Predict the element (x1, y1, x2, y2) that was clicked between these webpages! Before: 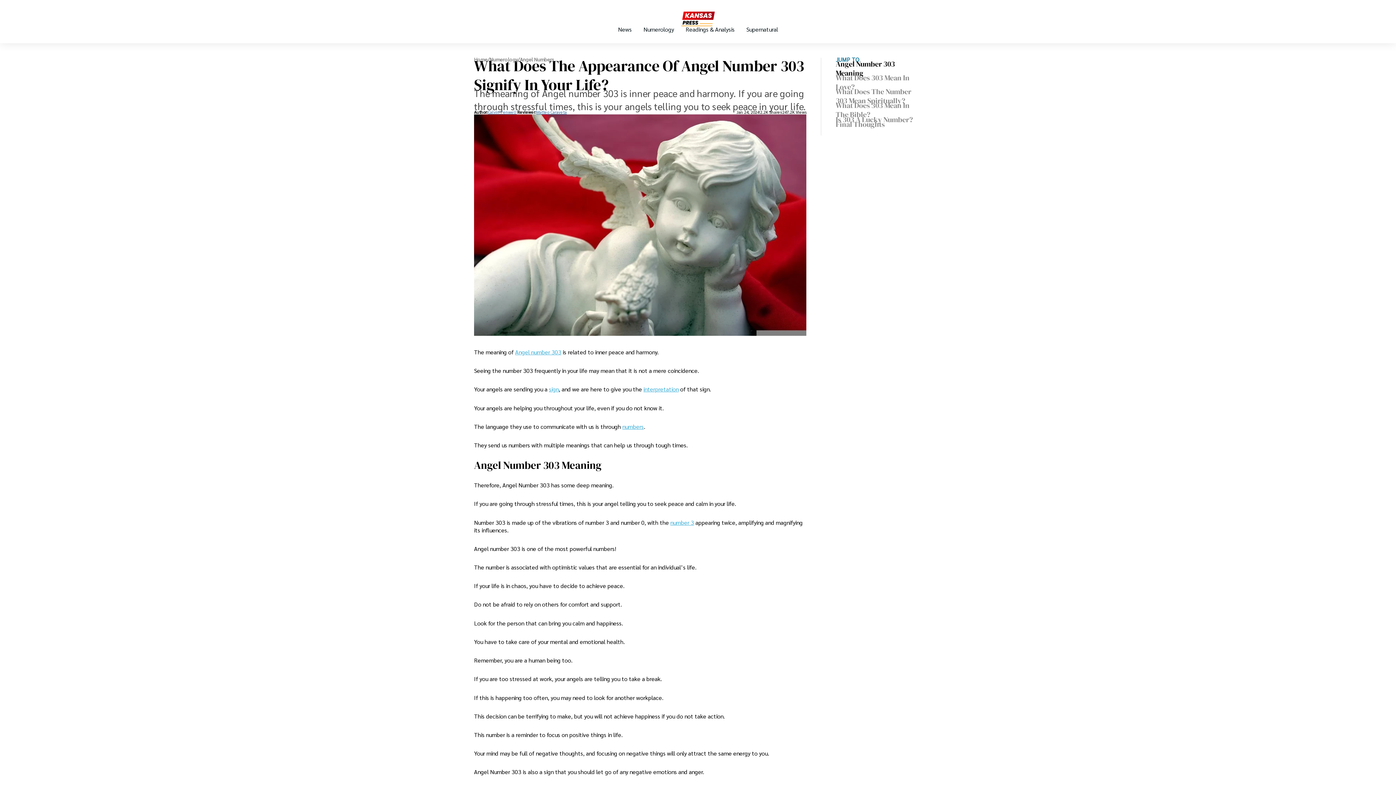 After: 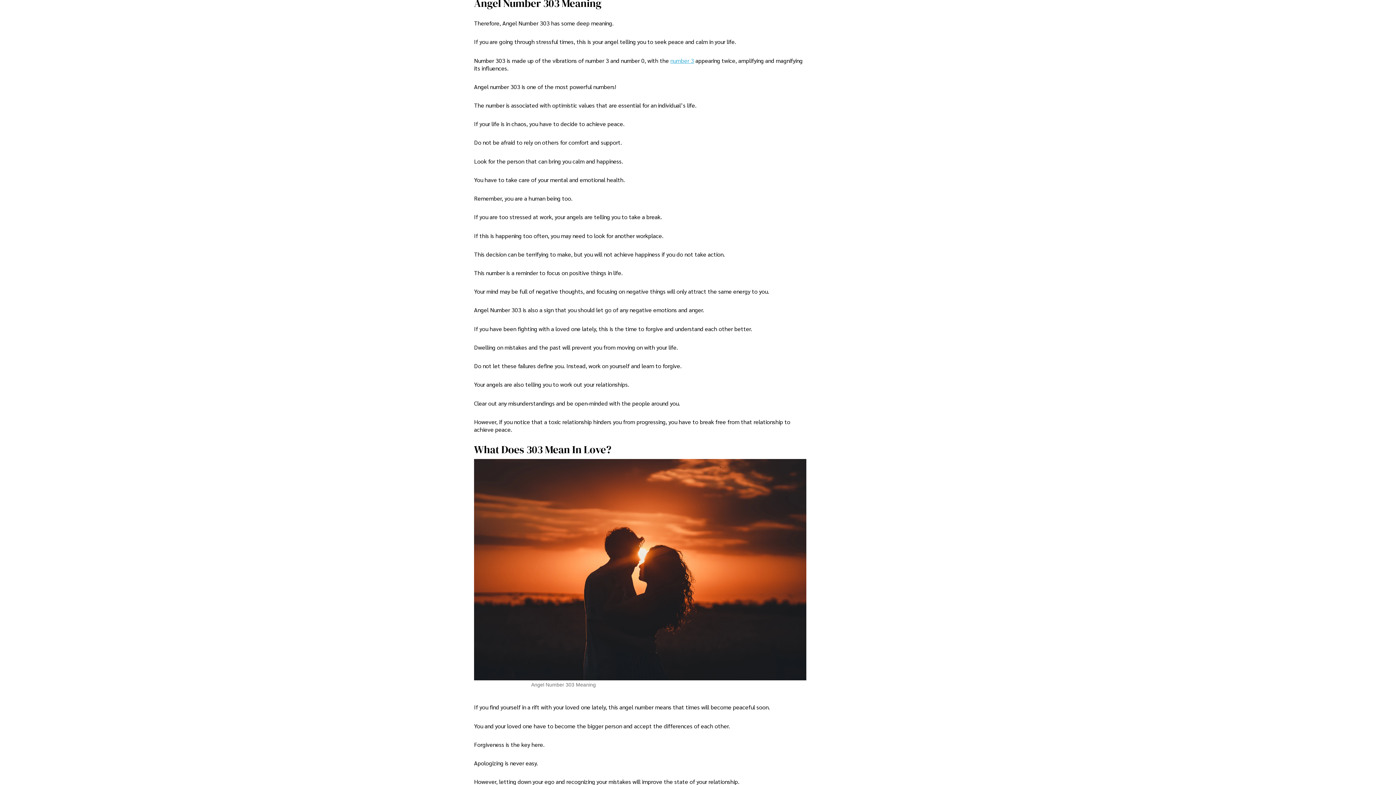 Action: bbox: (836, 61, 922, 75) label: Angel Number 303 Meaning